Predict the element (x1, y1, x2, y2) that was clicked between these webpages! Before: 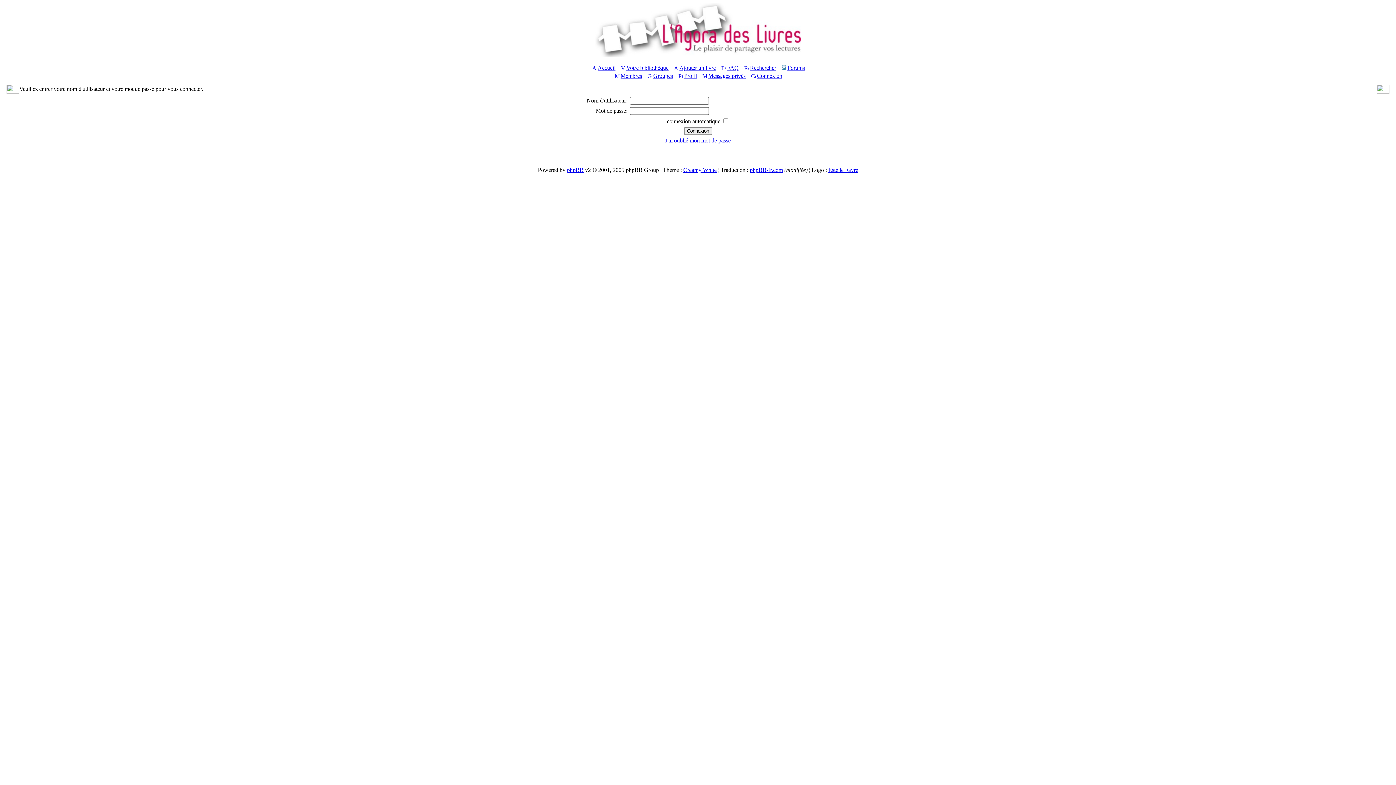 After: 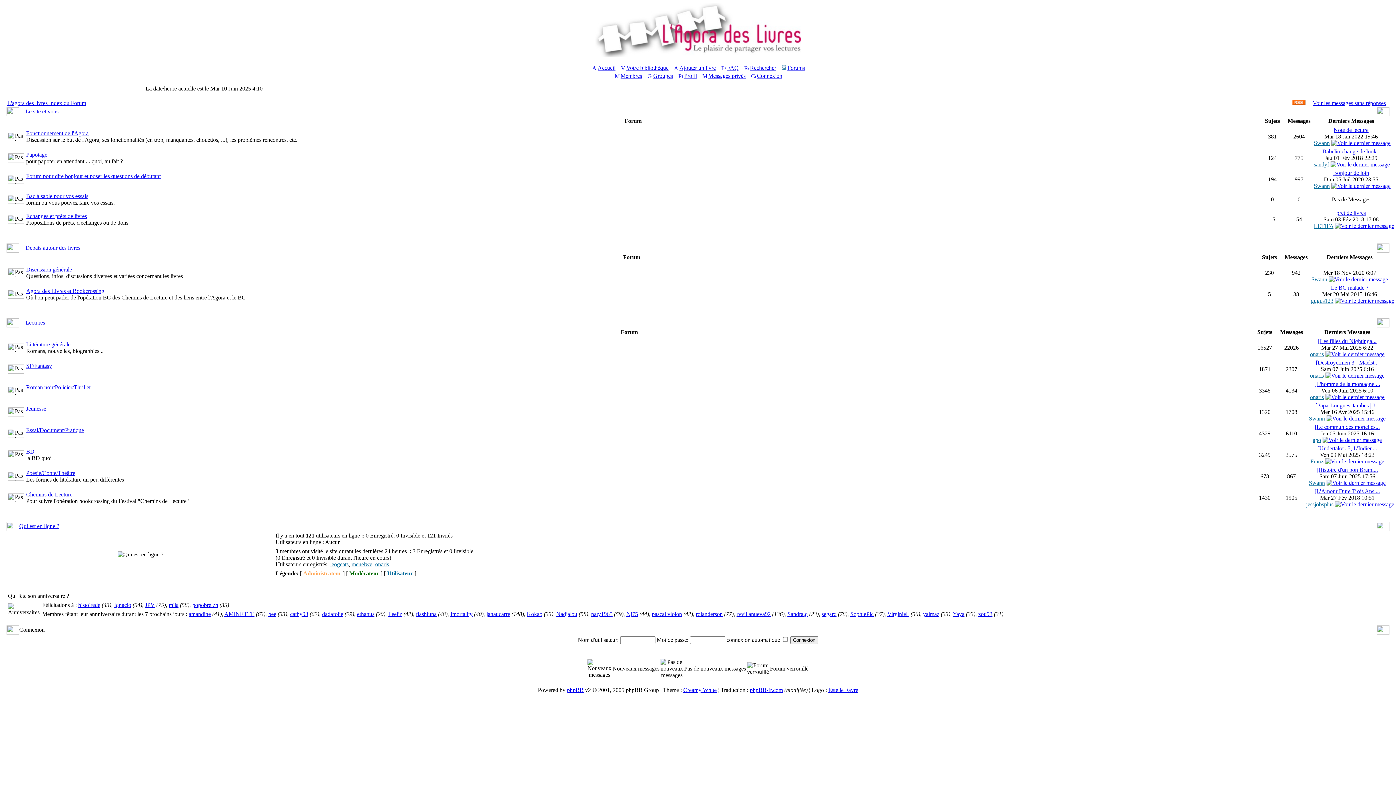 Action: bbox: (780, 64, 805, 70) label: Forums